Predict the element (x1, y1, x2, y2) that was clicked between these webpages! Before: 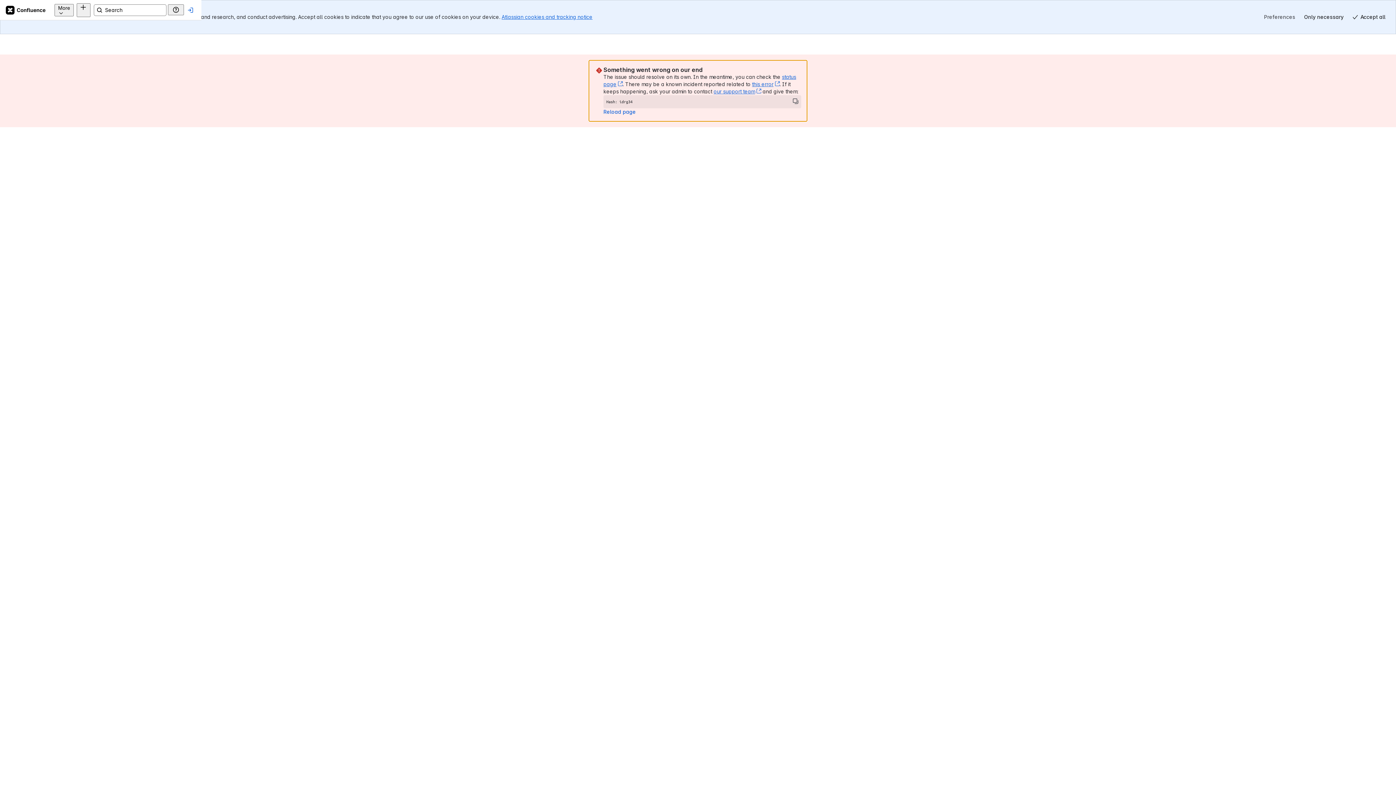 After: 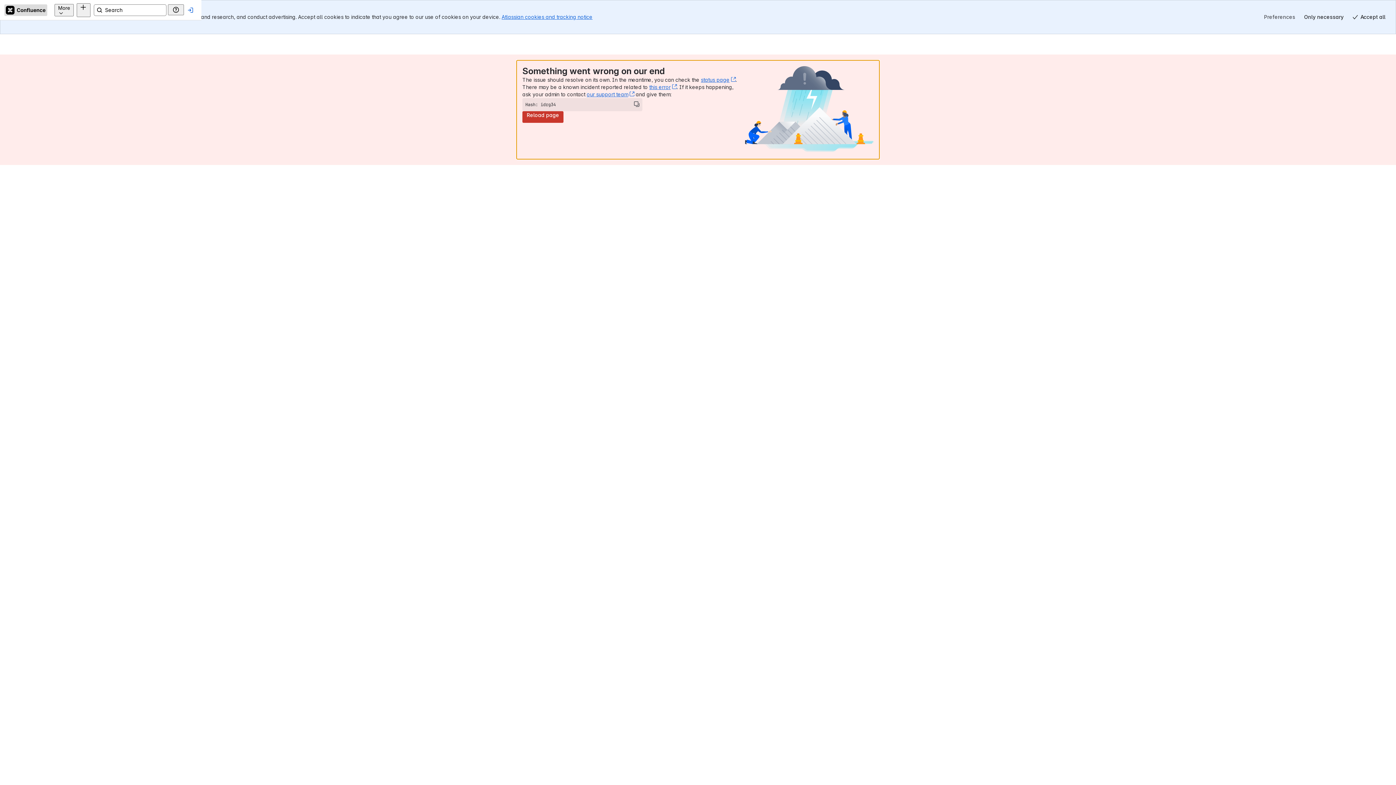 Action: label: Confluence Home bbox: (17, 4, 60, 15)